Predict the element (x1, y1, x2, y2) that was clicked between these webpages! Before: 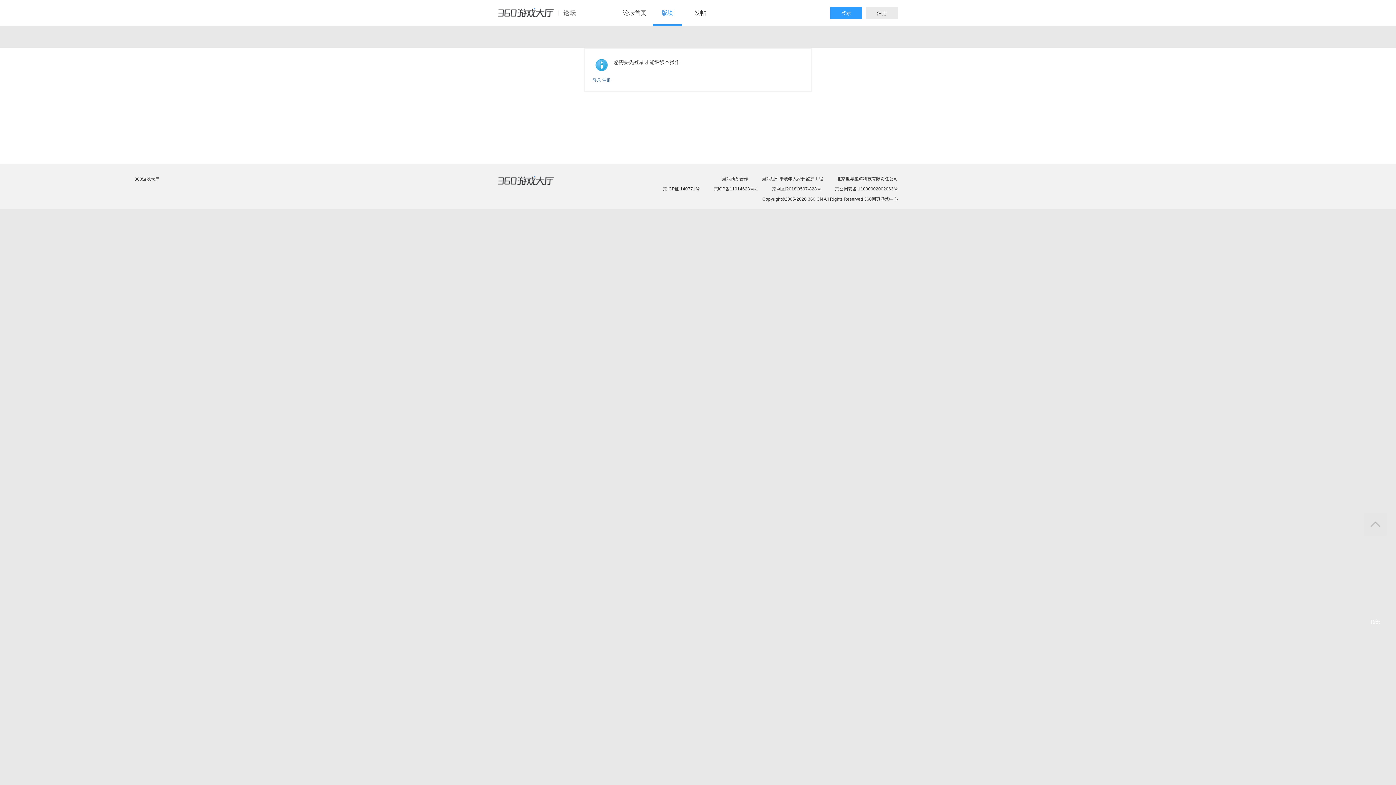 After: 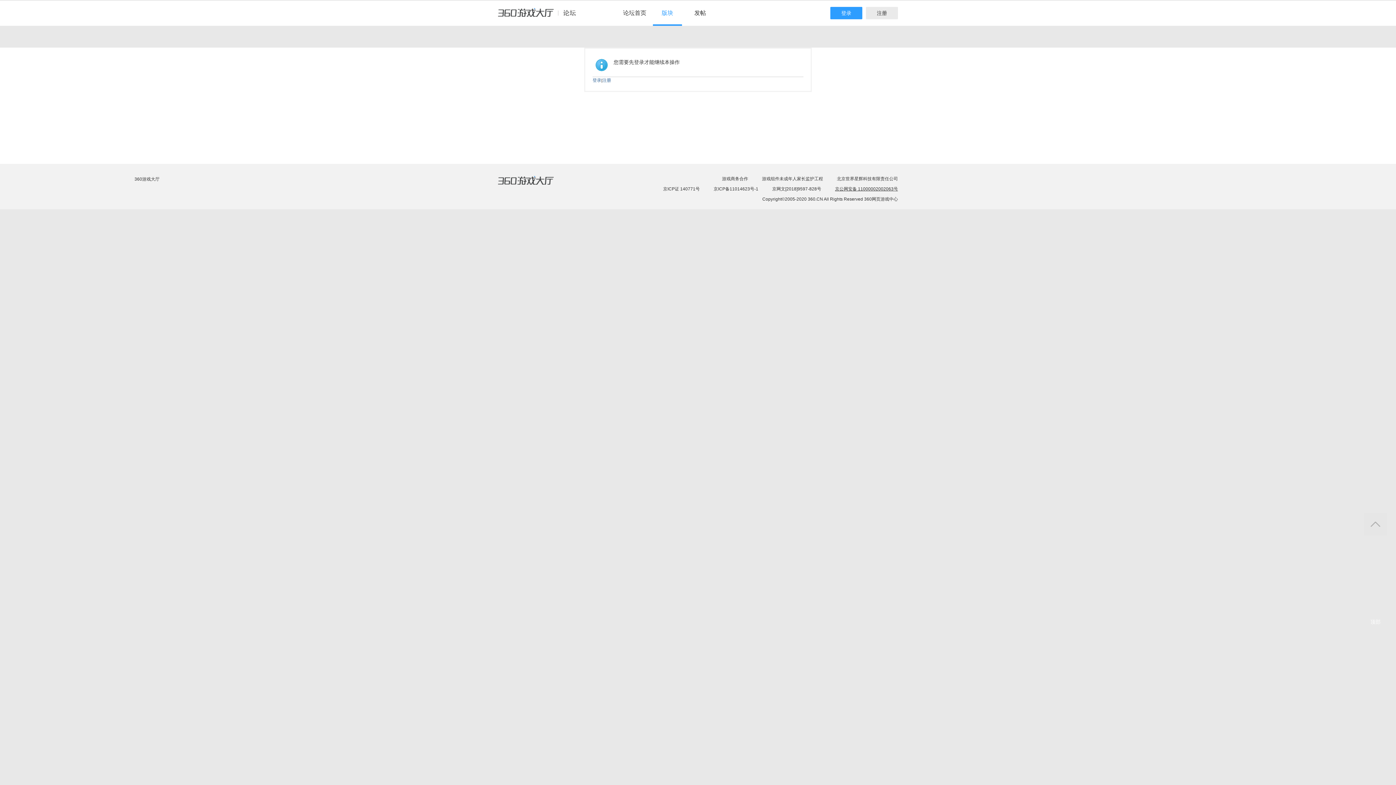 Action: label: 京公网安备 11000002002063号 bbox: (835, 186, 898, 191)